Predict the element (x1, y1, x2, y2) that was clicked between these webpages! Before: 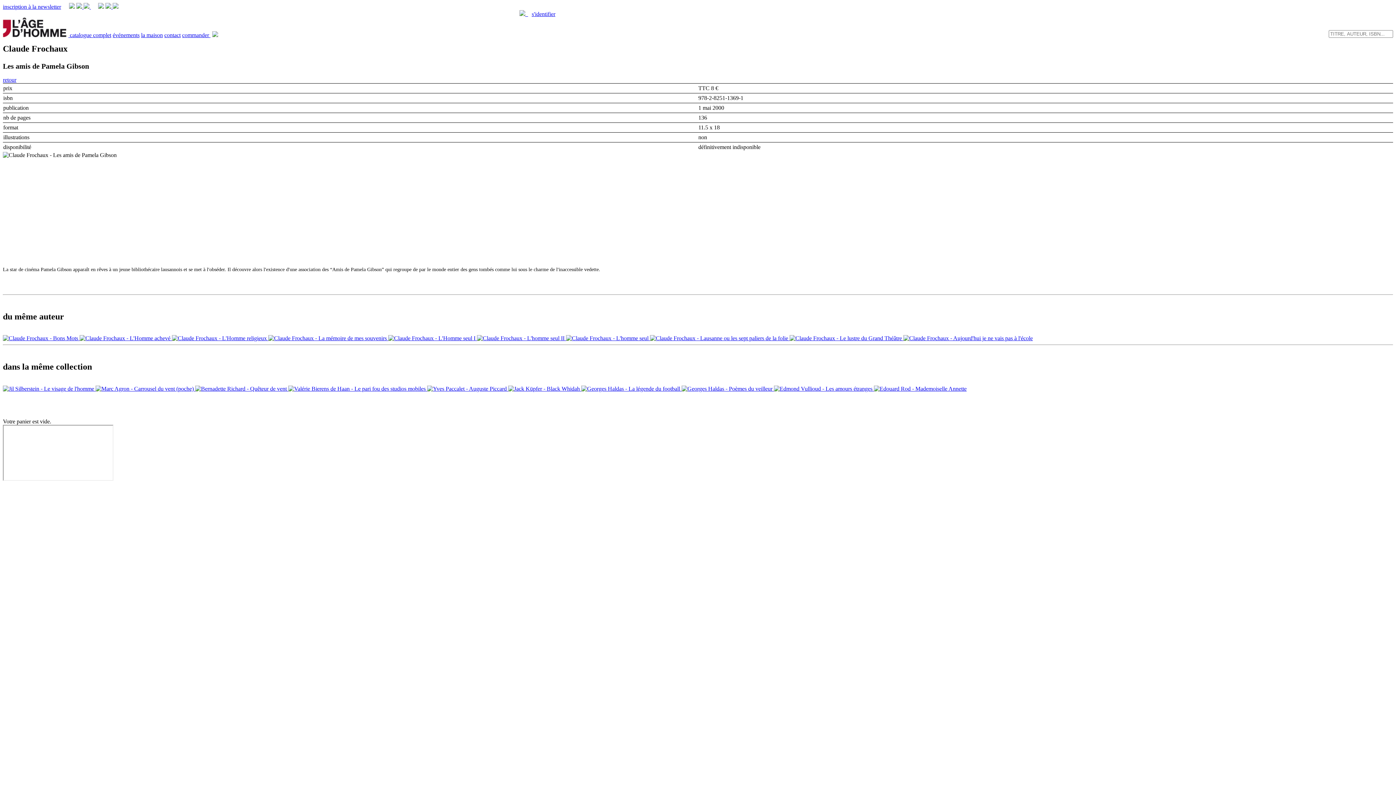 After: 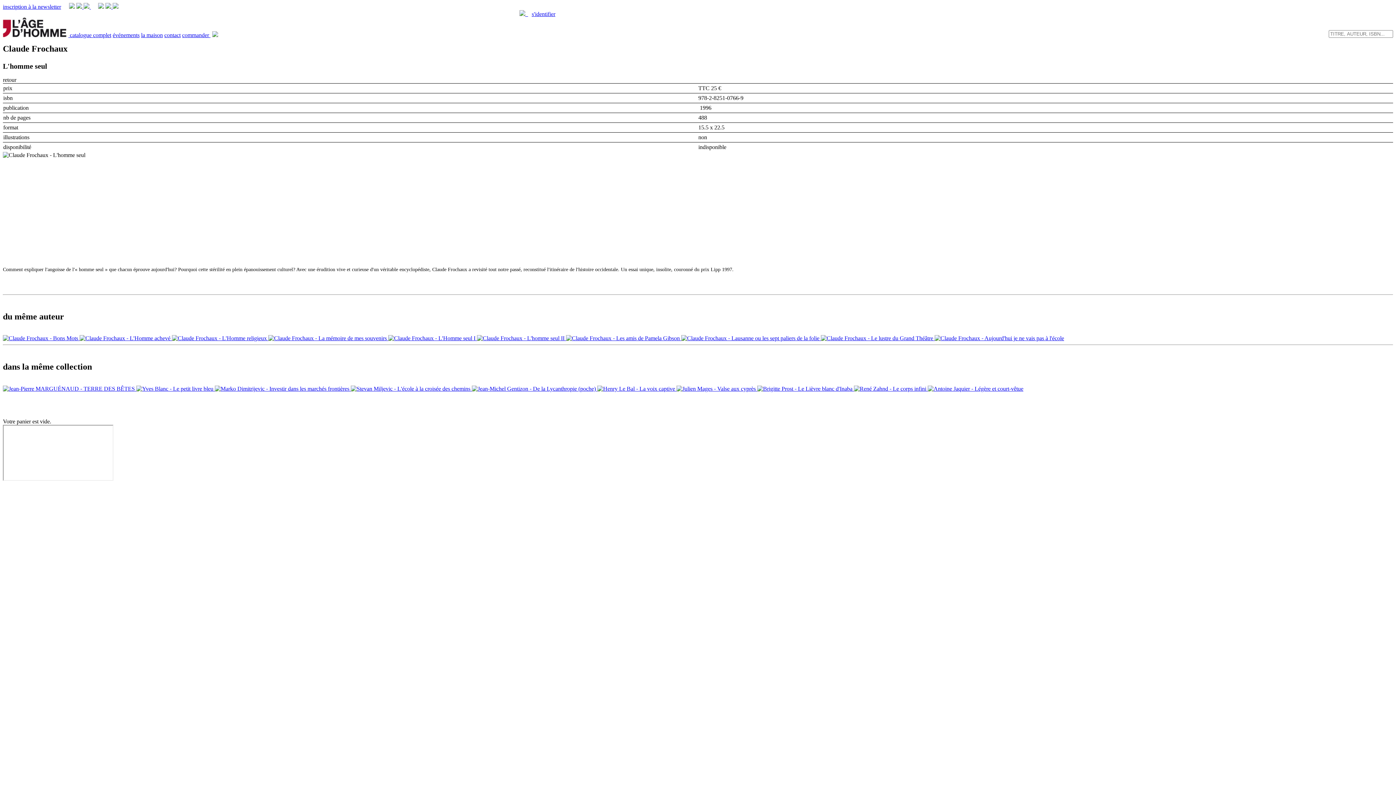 Action: bbox: (566, 335, 650, 341) label:  